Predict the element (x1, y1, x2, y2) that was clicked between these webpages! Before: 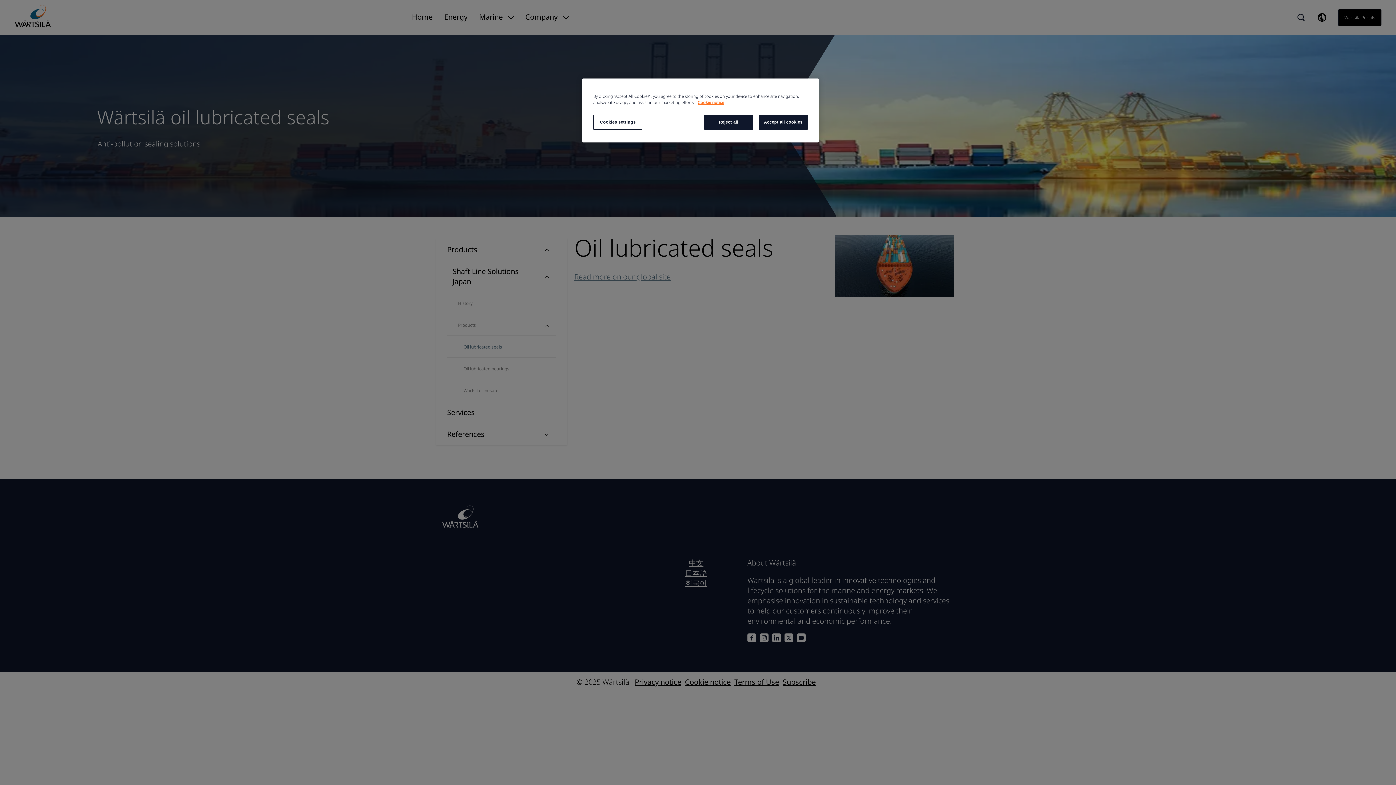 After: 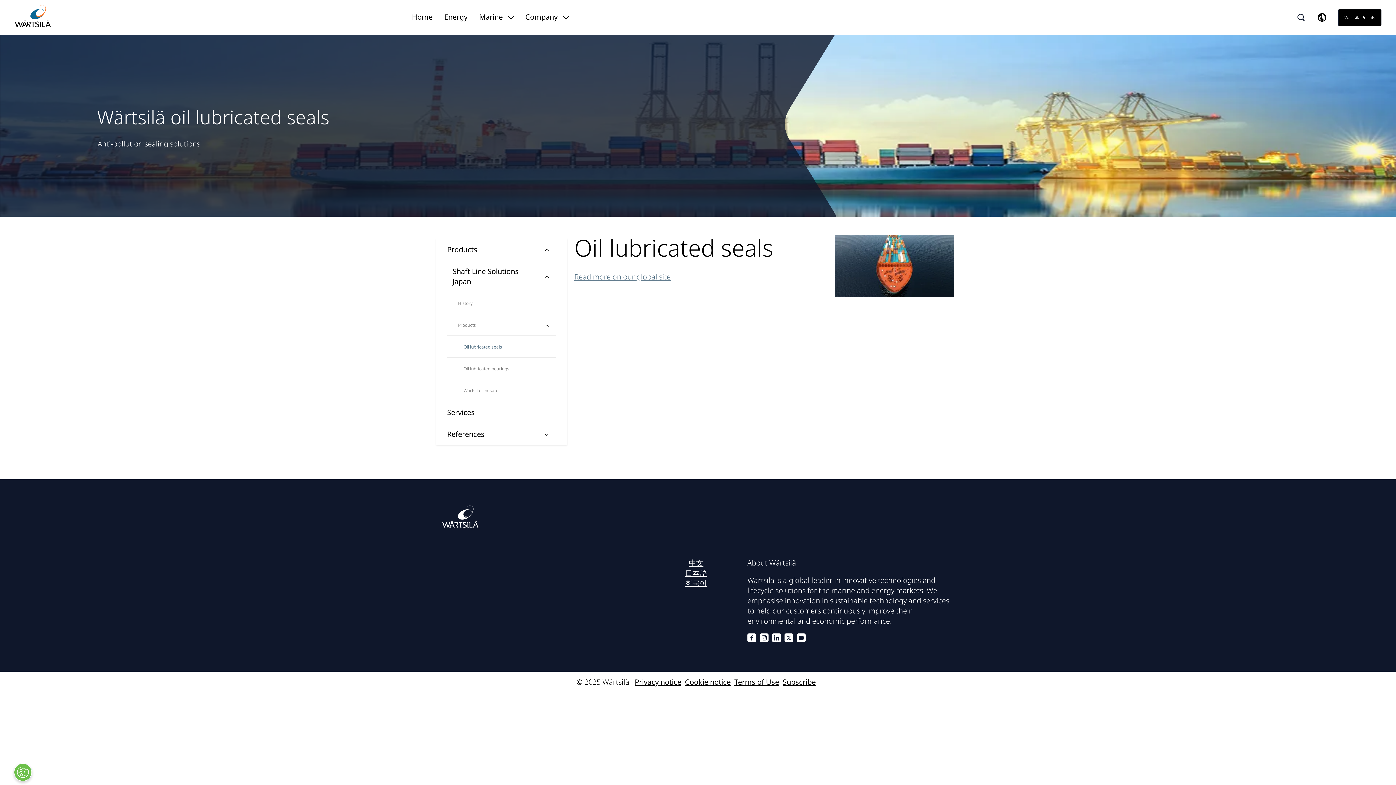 Action: label: Accept all cookies bbox: (758, 114, 808, 129)